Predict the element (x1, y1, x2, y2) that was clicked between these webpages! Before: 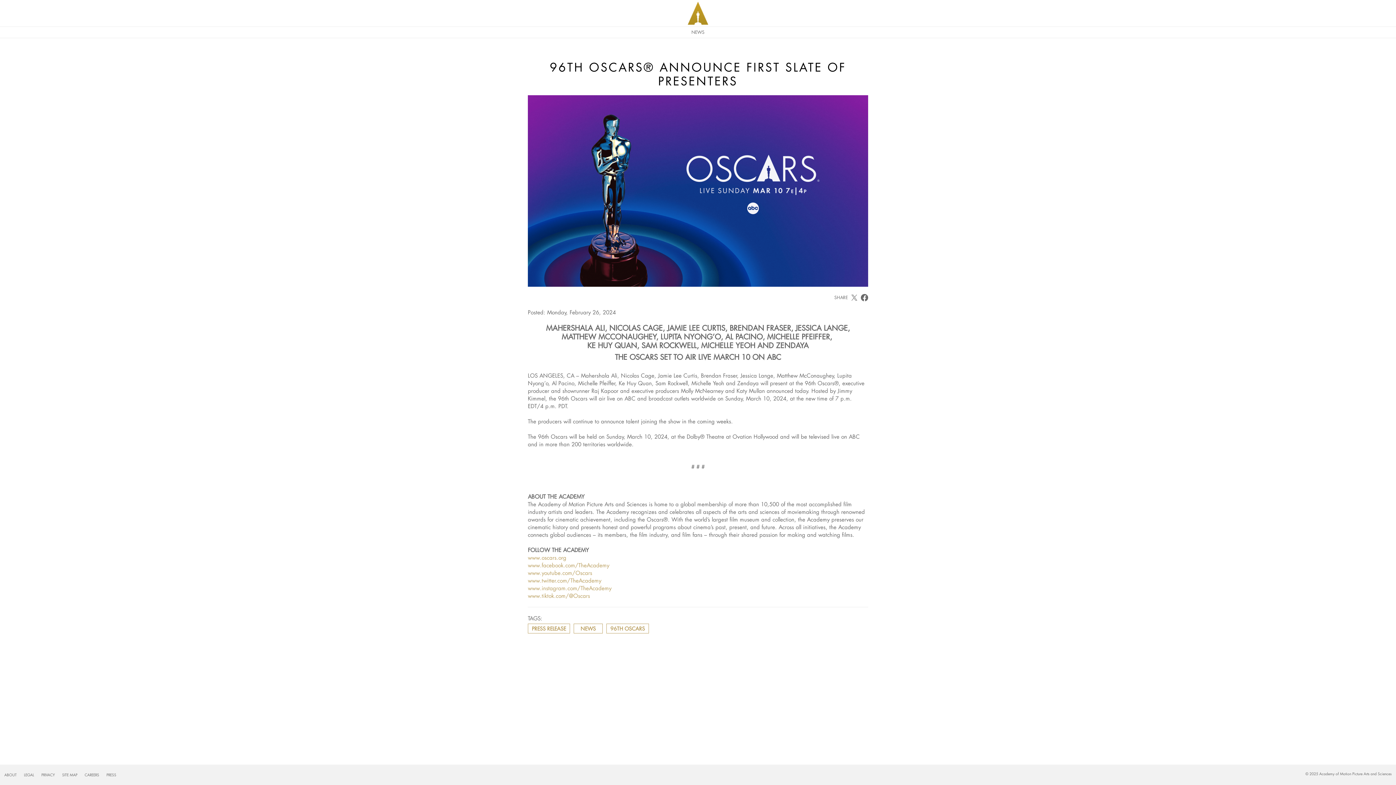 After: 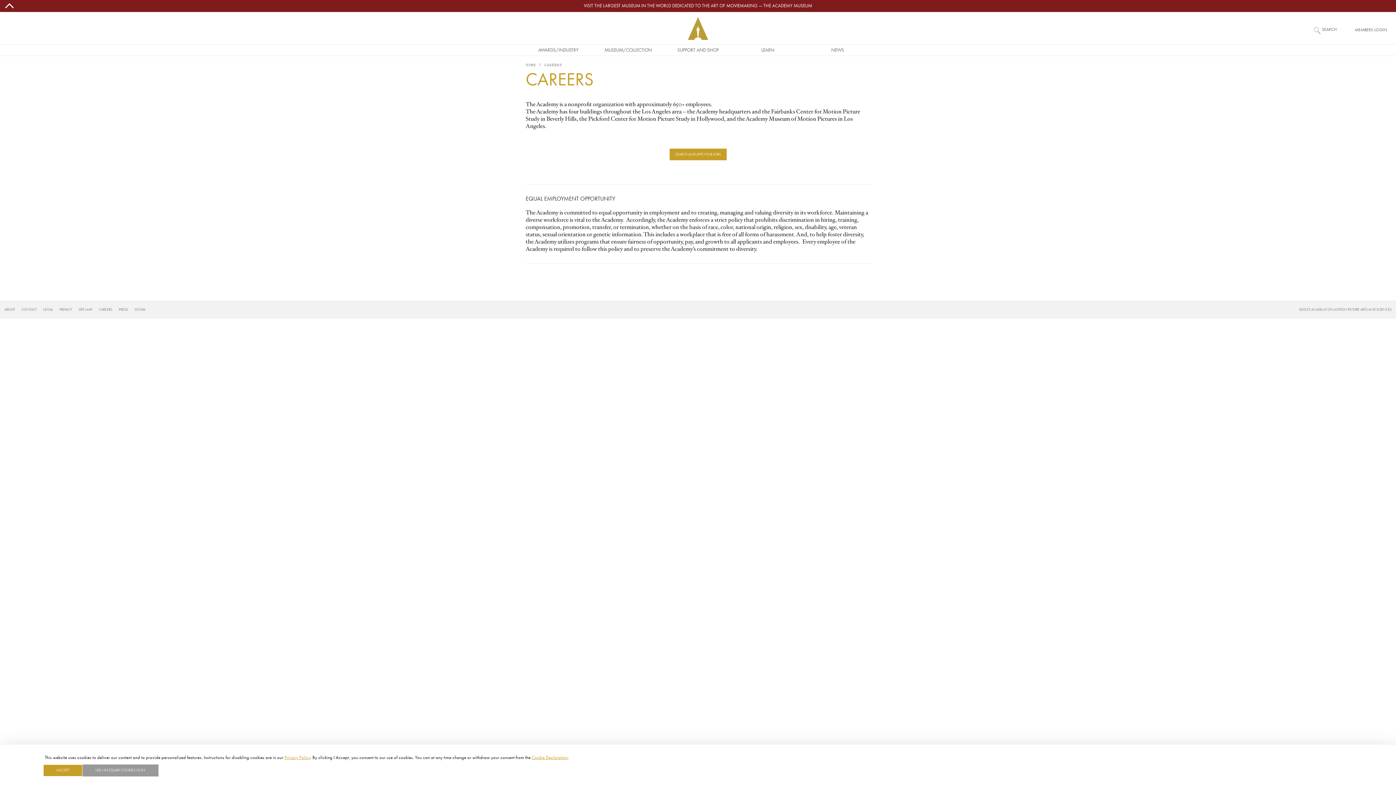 Action: bbox: (84, 773, 99, 777) label: CAREERS